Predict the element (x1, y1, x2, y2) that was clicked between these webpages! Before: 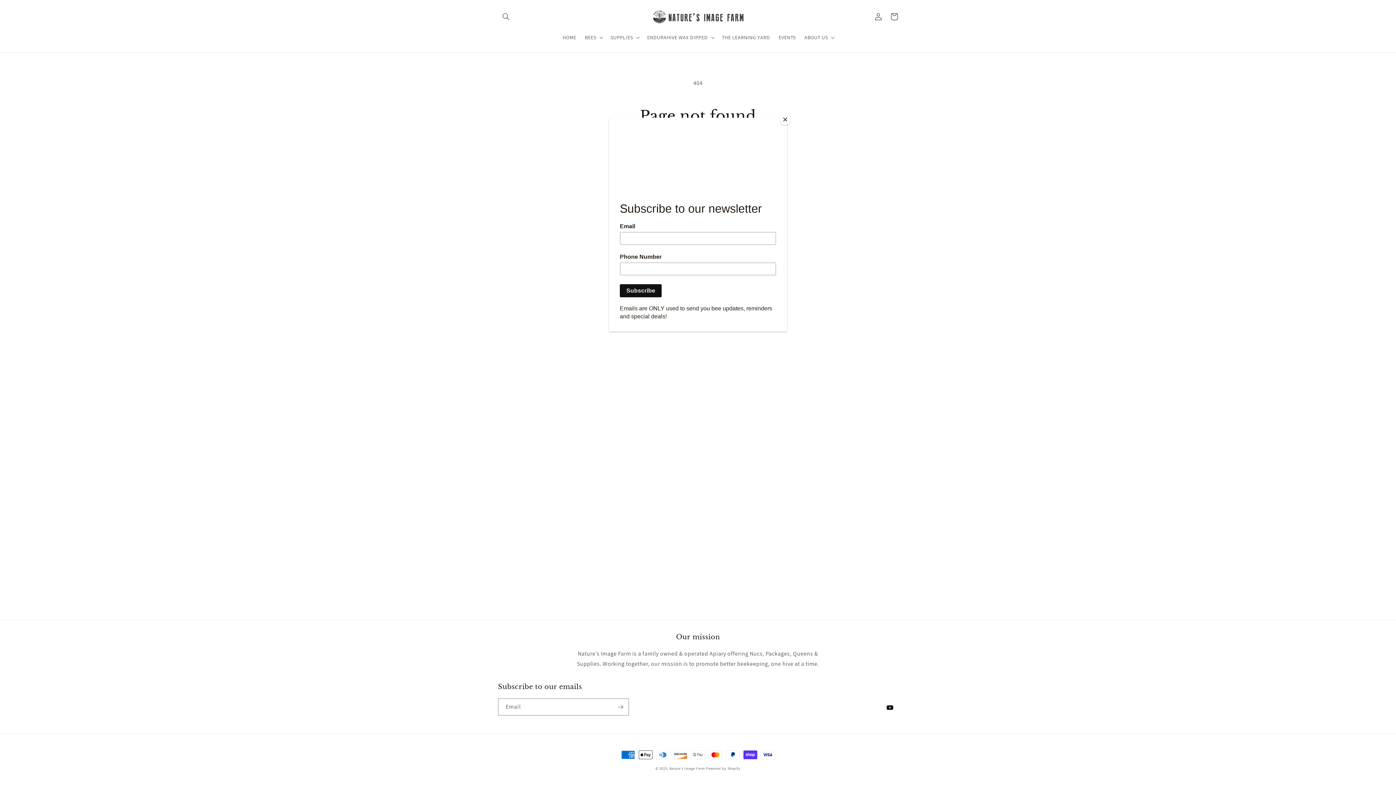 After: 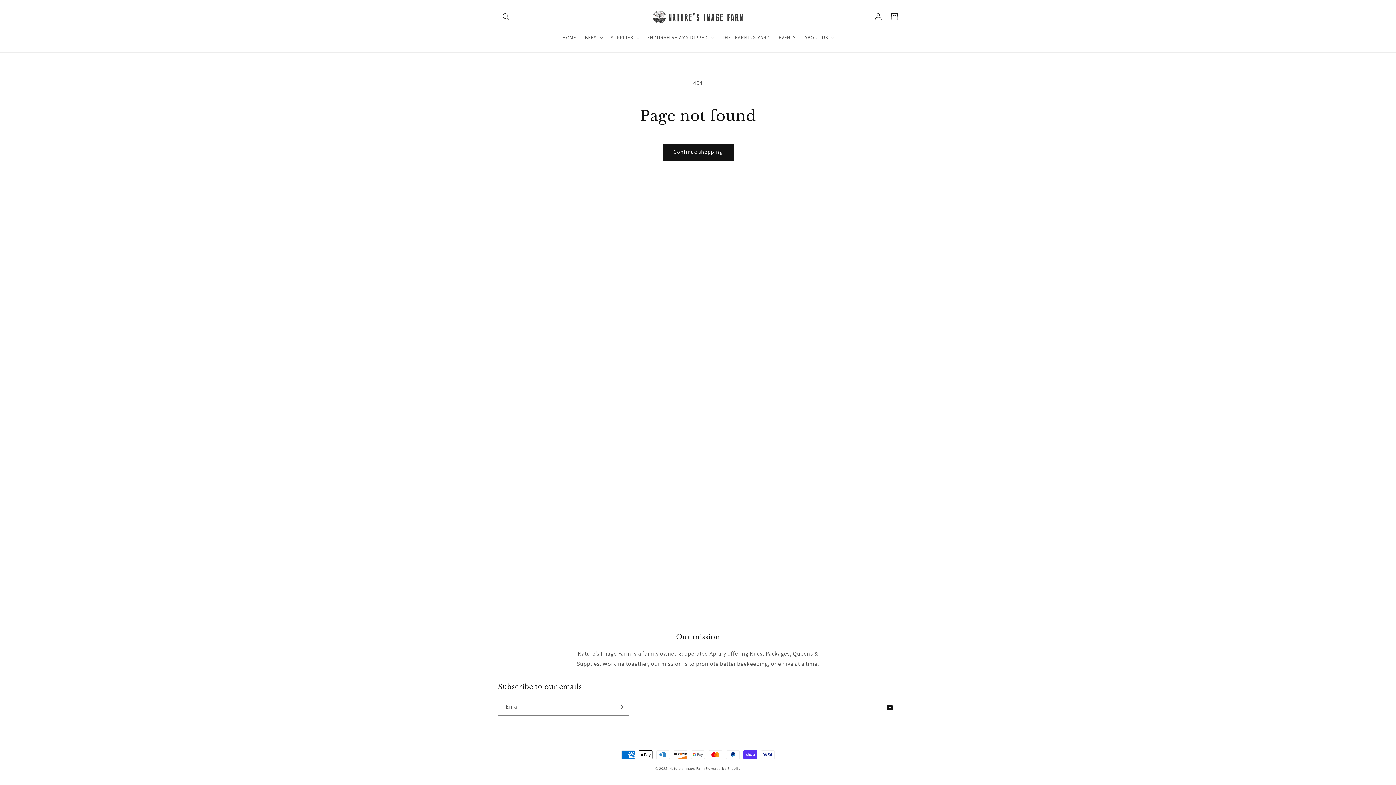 Action: label: Close bbox: (780, 114, 790, 125)